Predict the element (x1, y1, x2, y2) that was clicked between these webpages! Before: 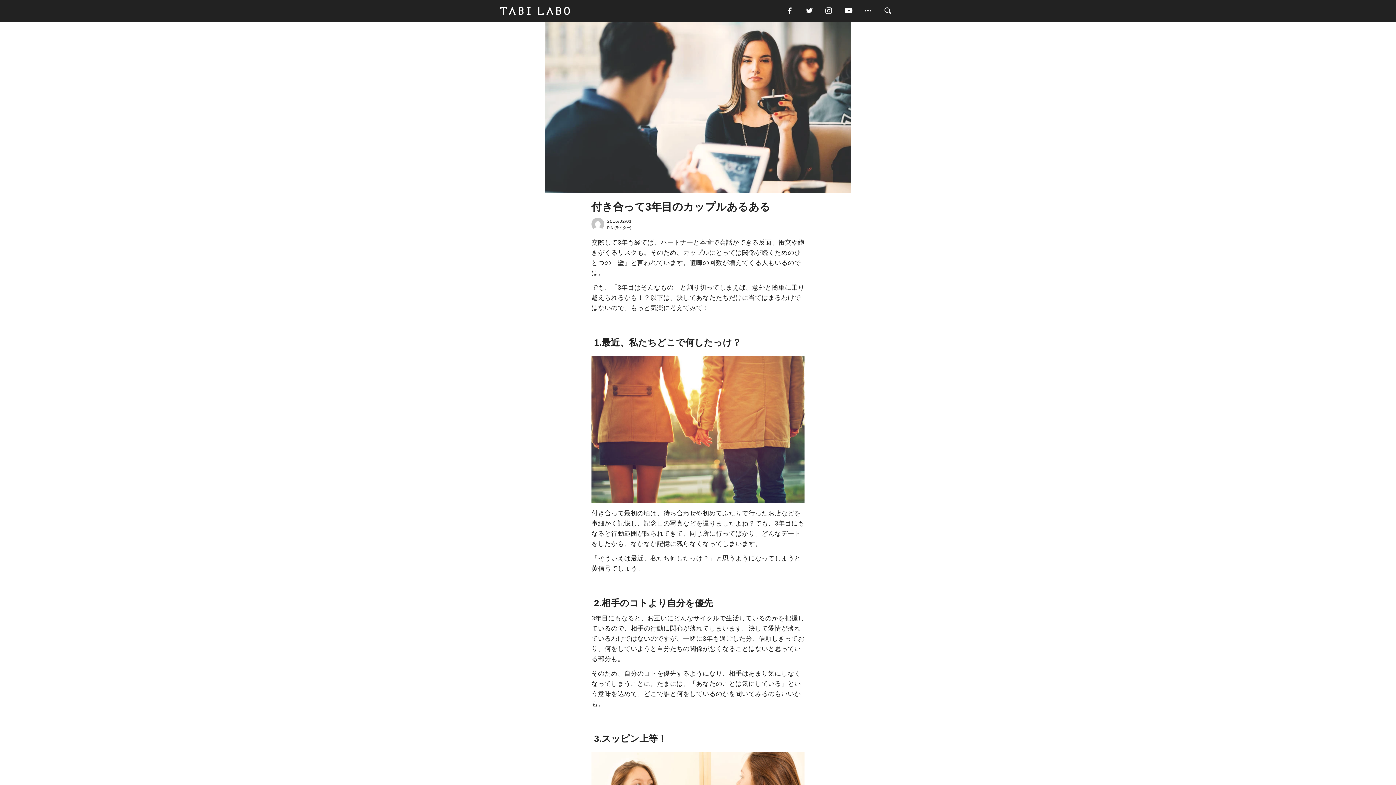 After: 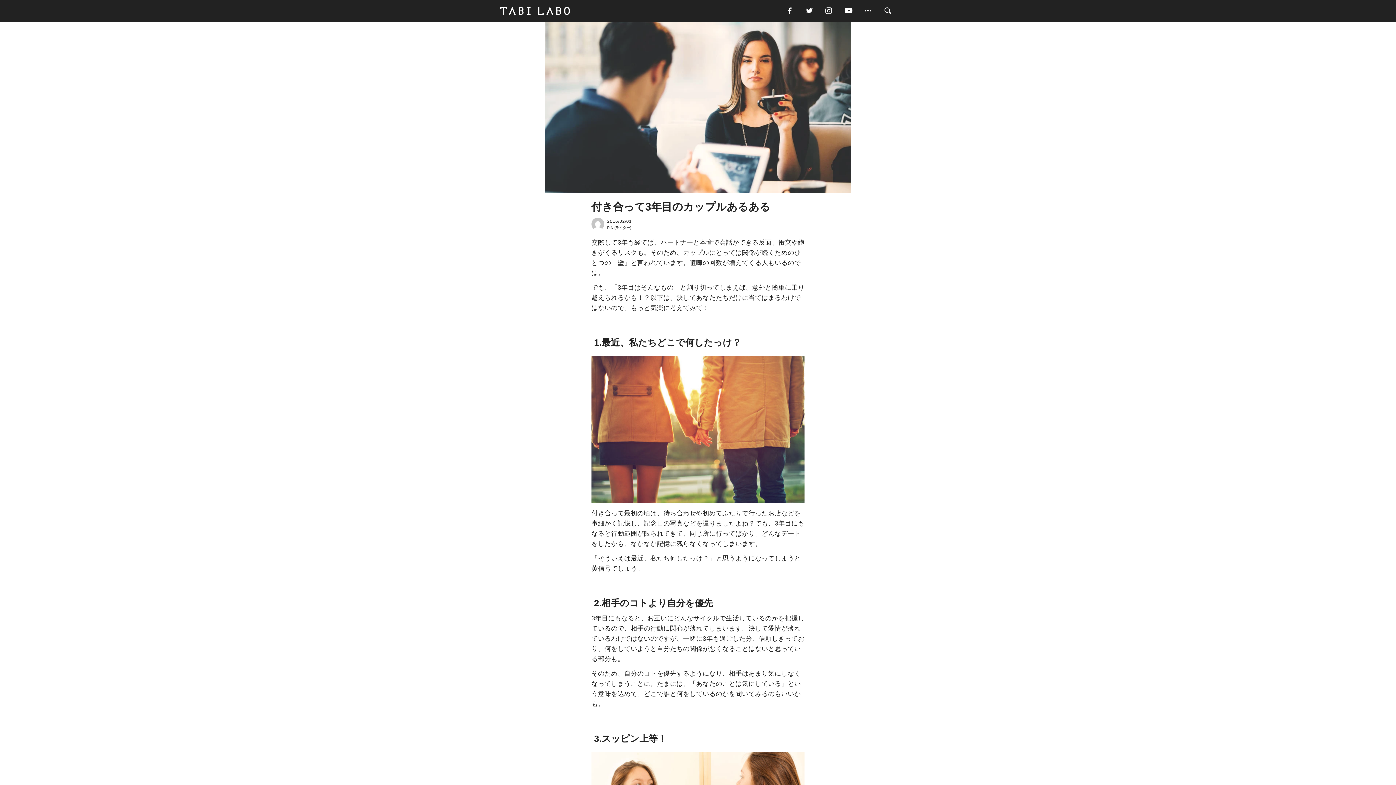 Action: bbox: (784, 5, 804, 16)